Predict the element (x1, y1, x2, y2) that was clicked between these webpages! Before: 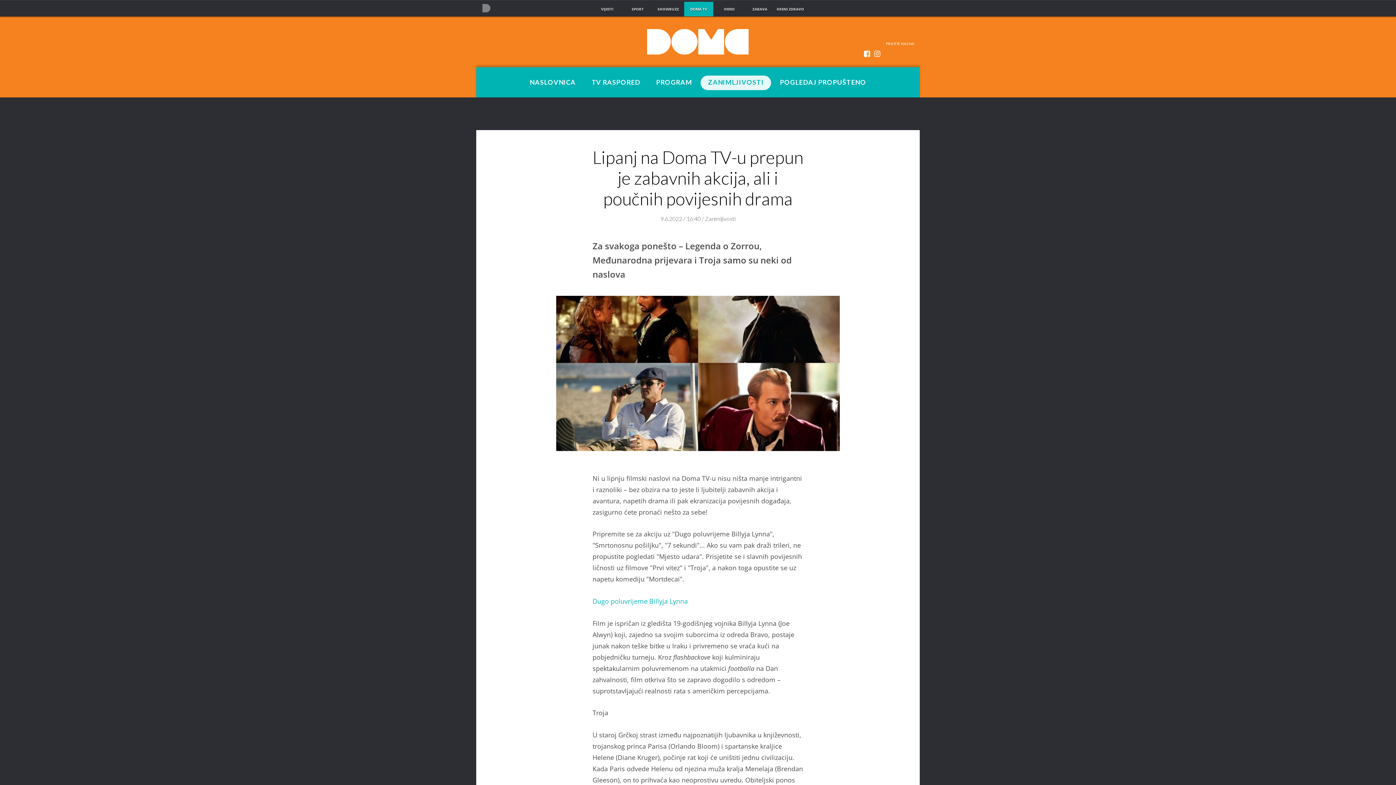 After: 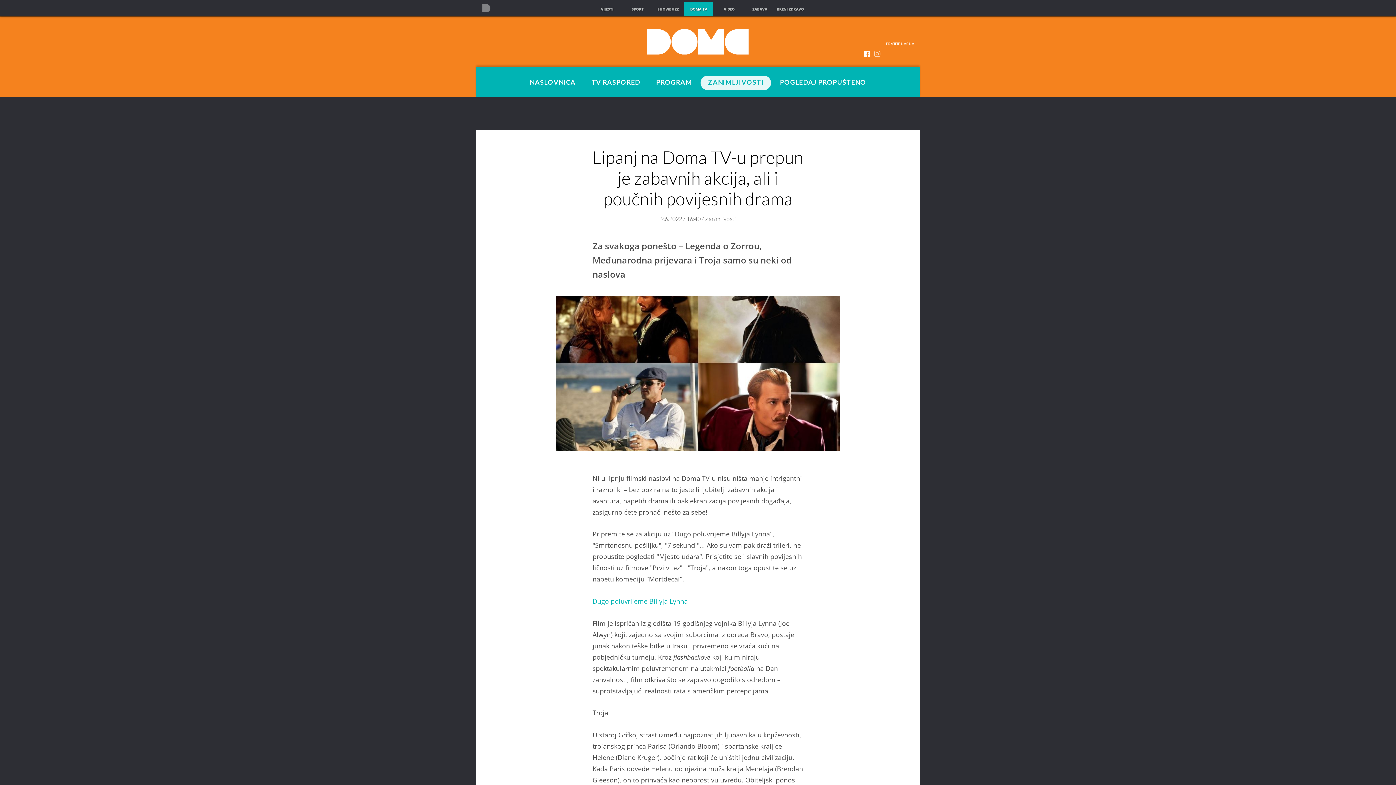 Action: bbox: (872, 48, 882, 60)